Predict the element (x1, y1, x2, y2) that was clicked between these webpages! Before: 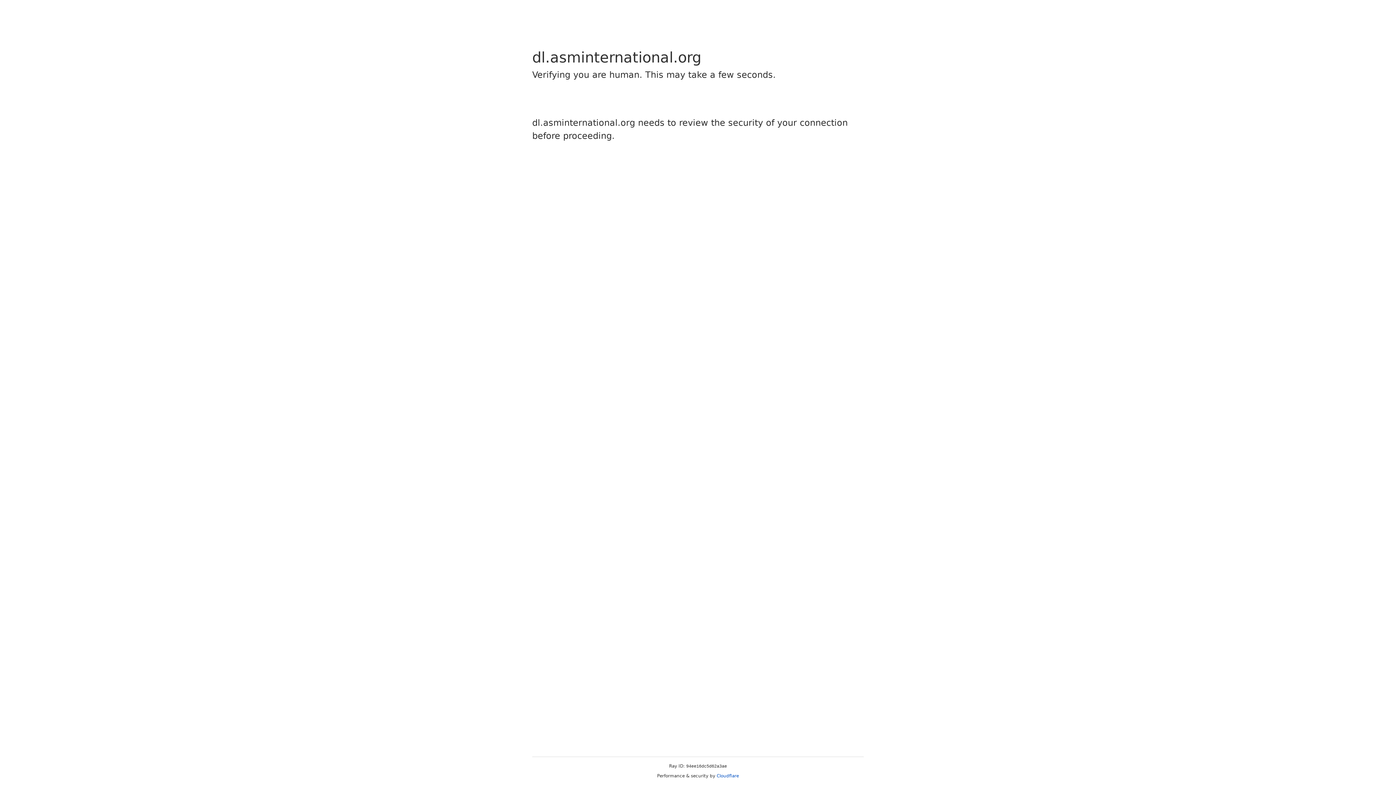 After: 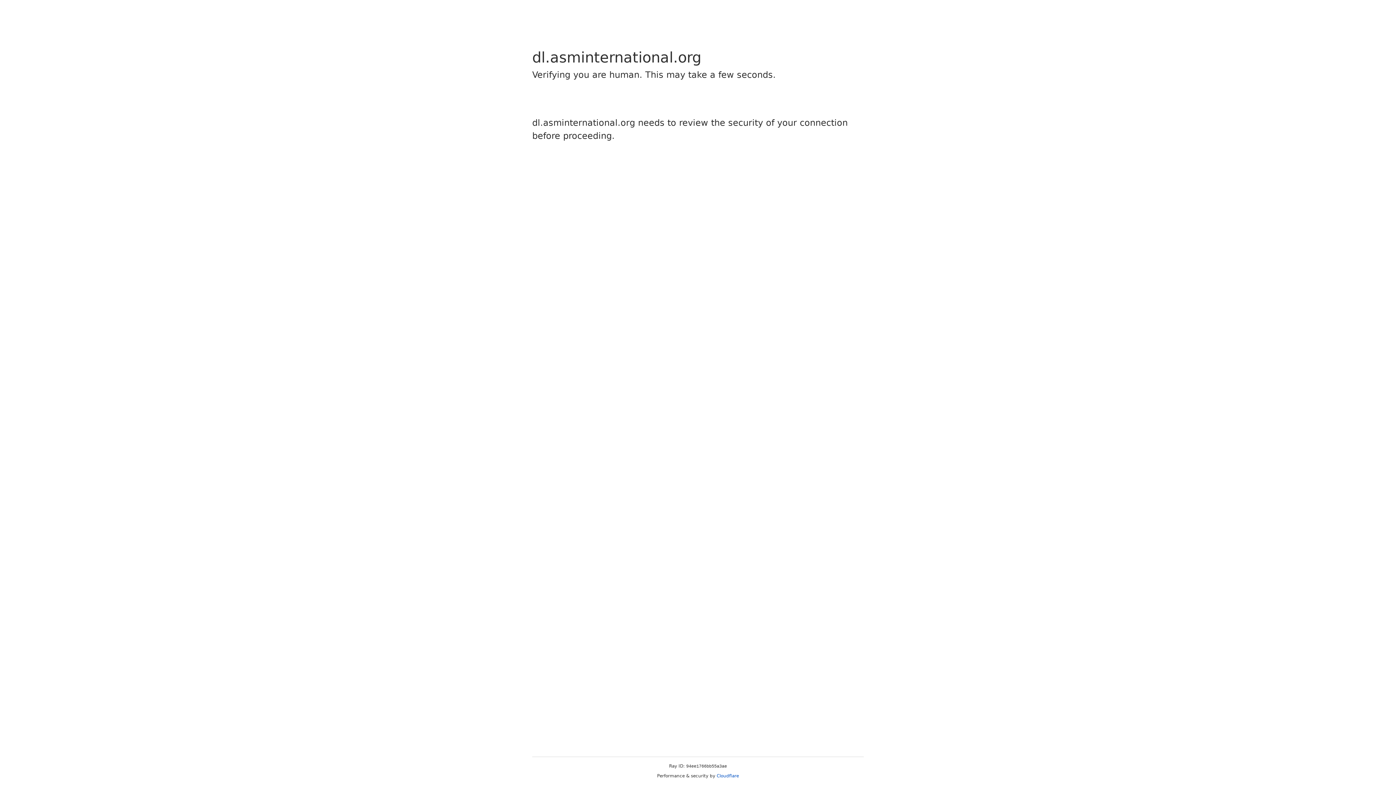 Action: bbox: (716, 773, 739, 778) label: Cloudflare